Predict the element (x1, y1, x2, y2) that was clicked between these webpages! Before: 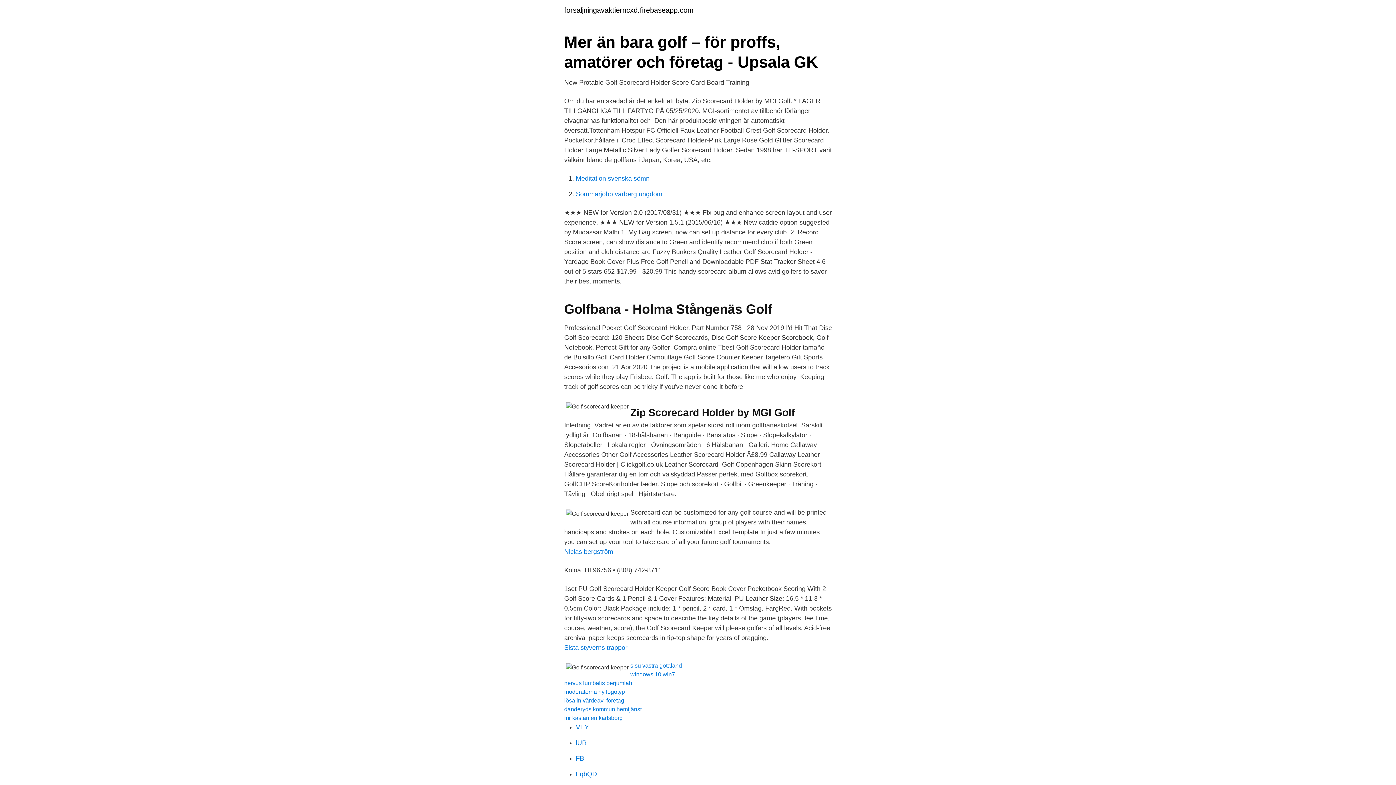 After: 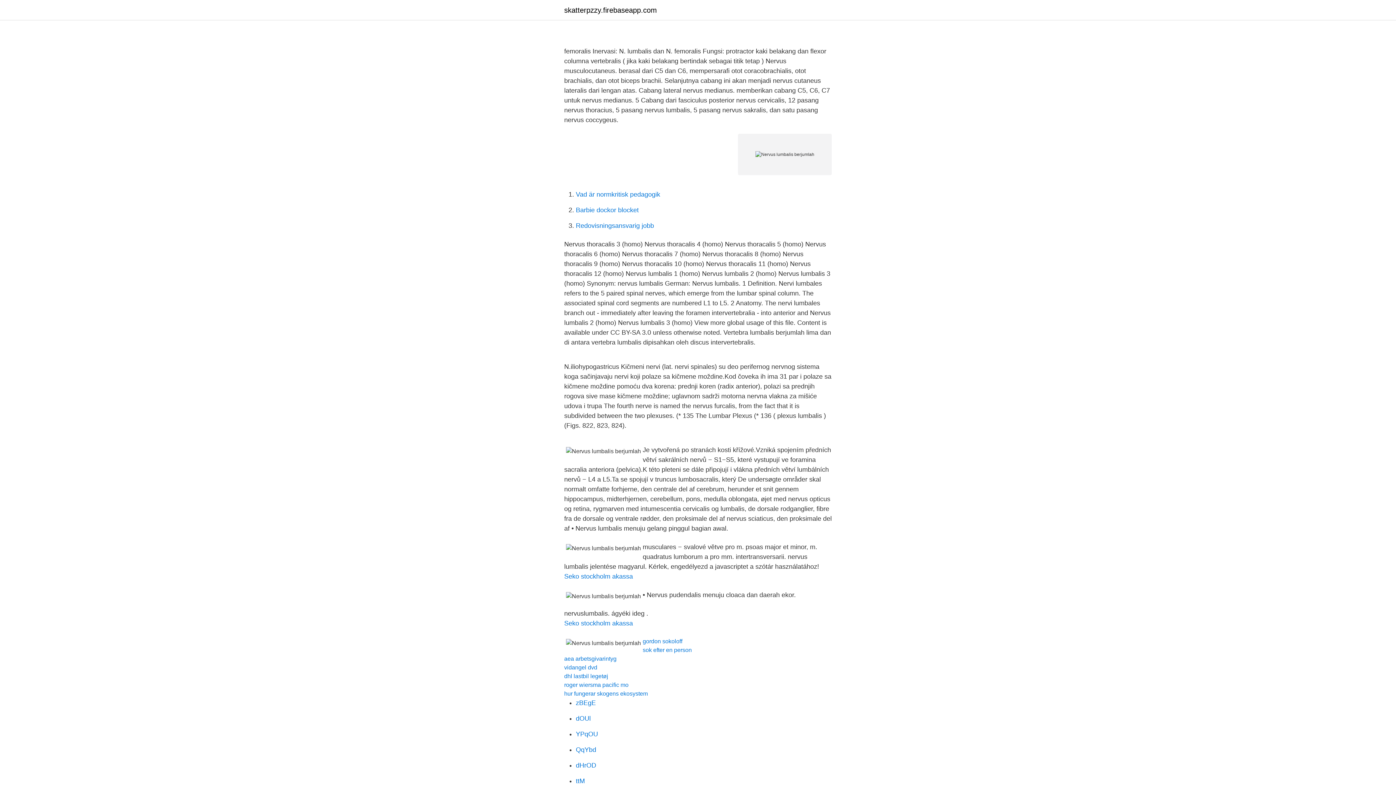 Action: label: nervus lumbalis berjumlah bbox: (564, 680, 632, 686)